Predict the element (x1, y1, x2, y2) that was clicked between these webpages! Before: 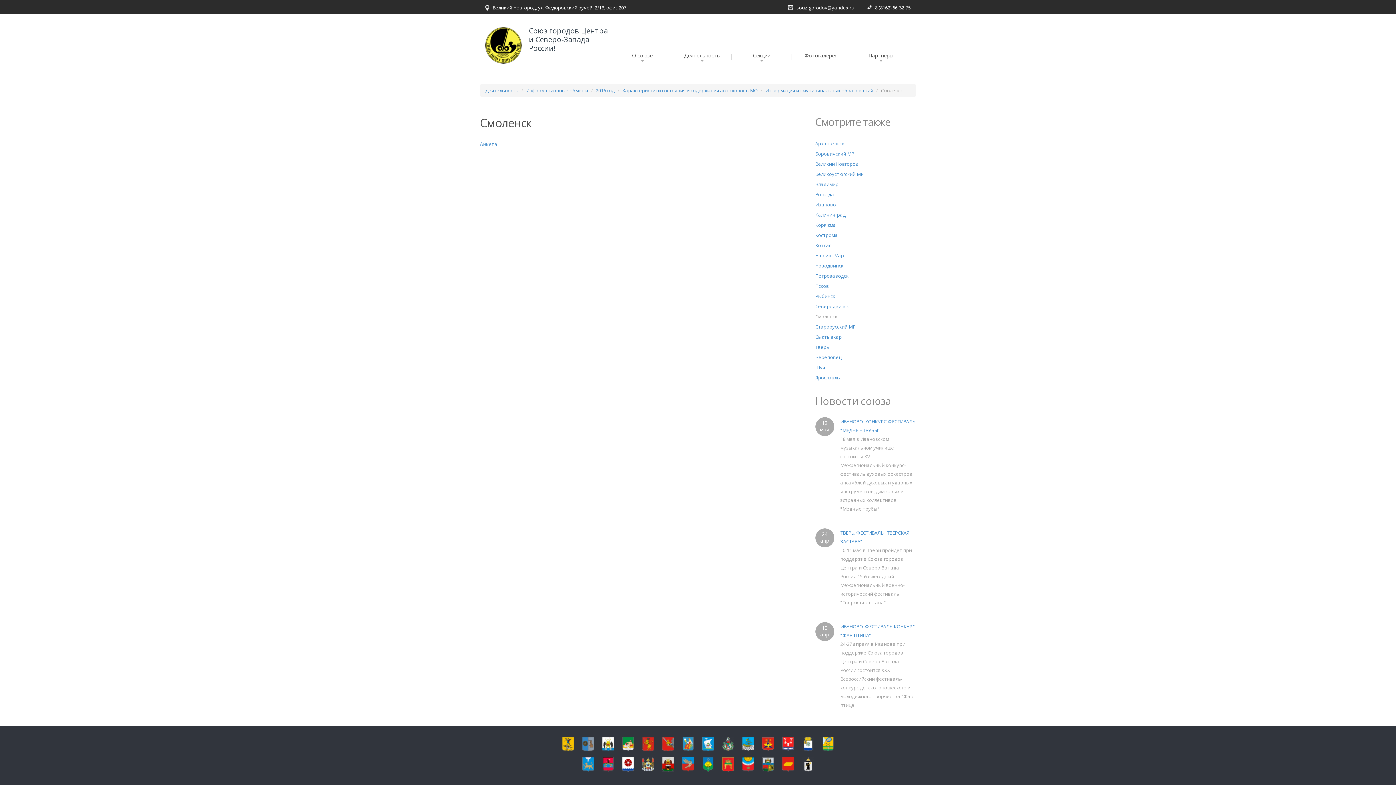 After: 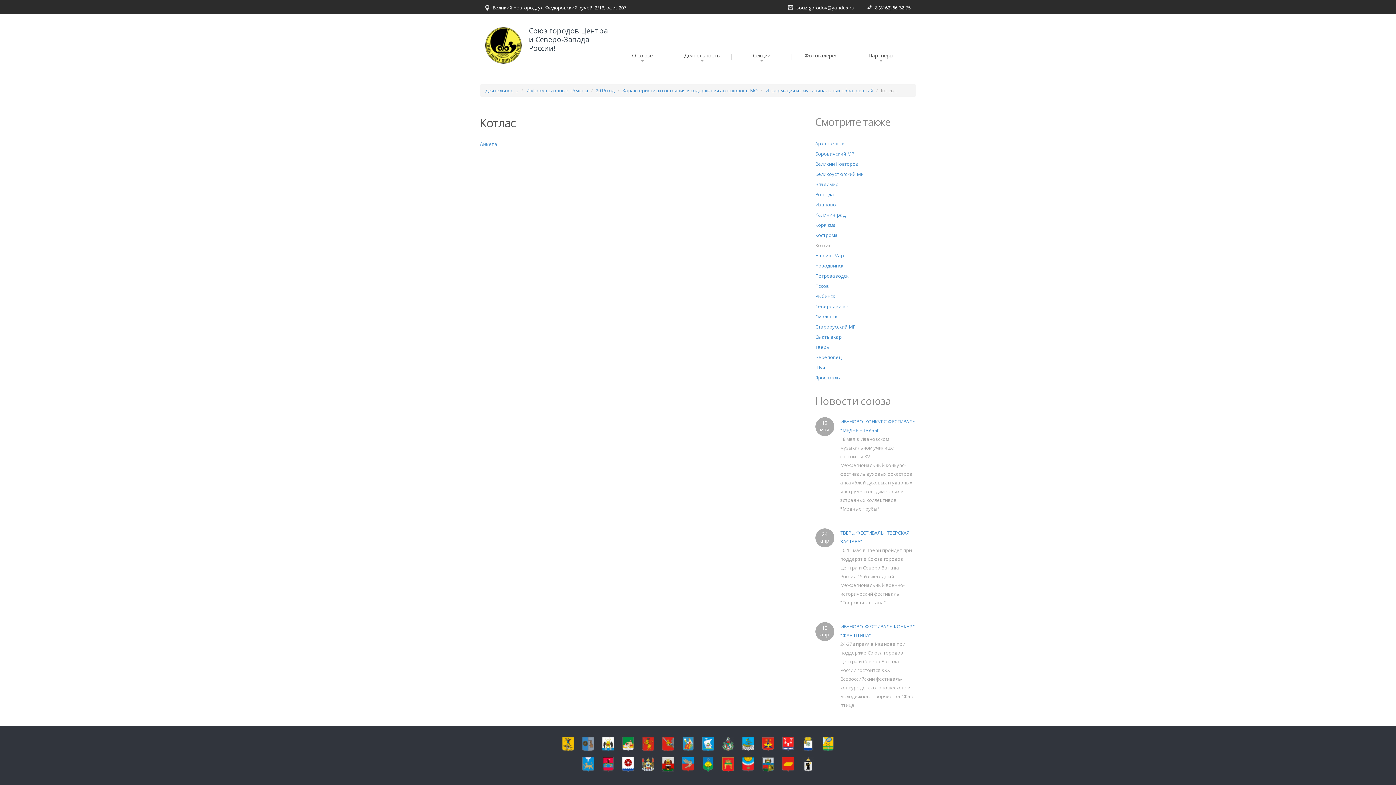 Action: bbox: (815, 242, 831, 248) label: Котлас